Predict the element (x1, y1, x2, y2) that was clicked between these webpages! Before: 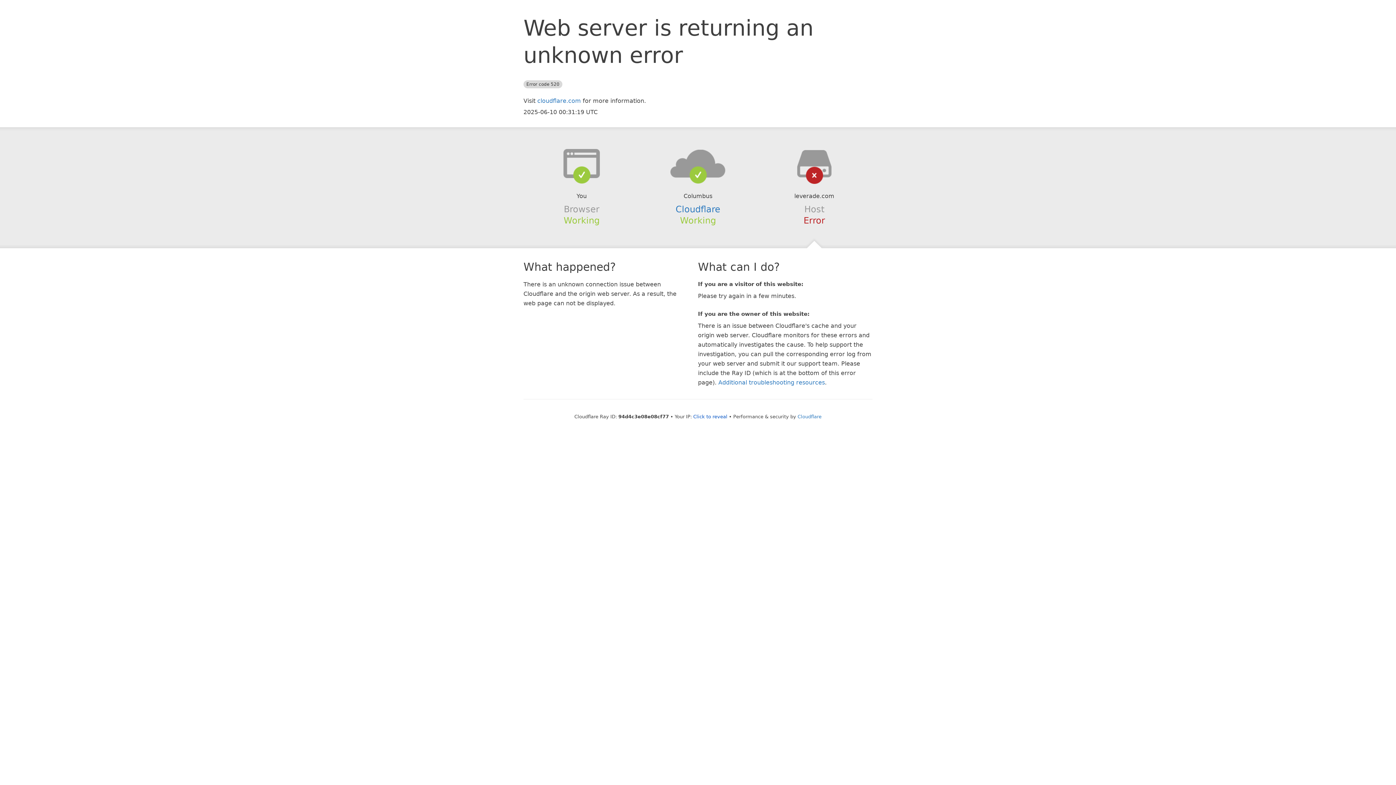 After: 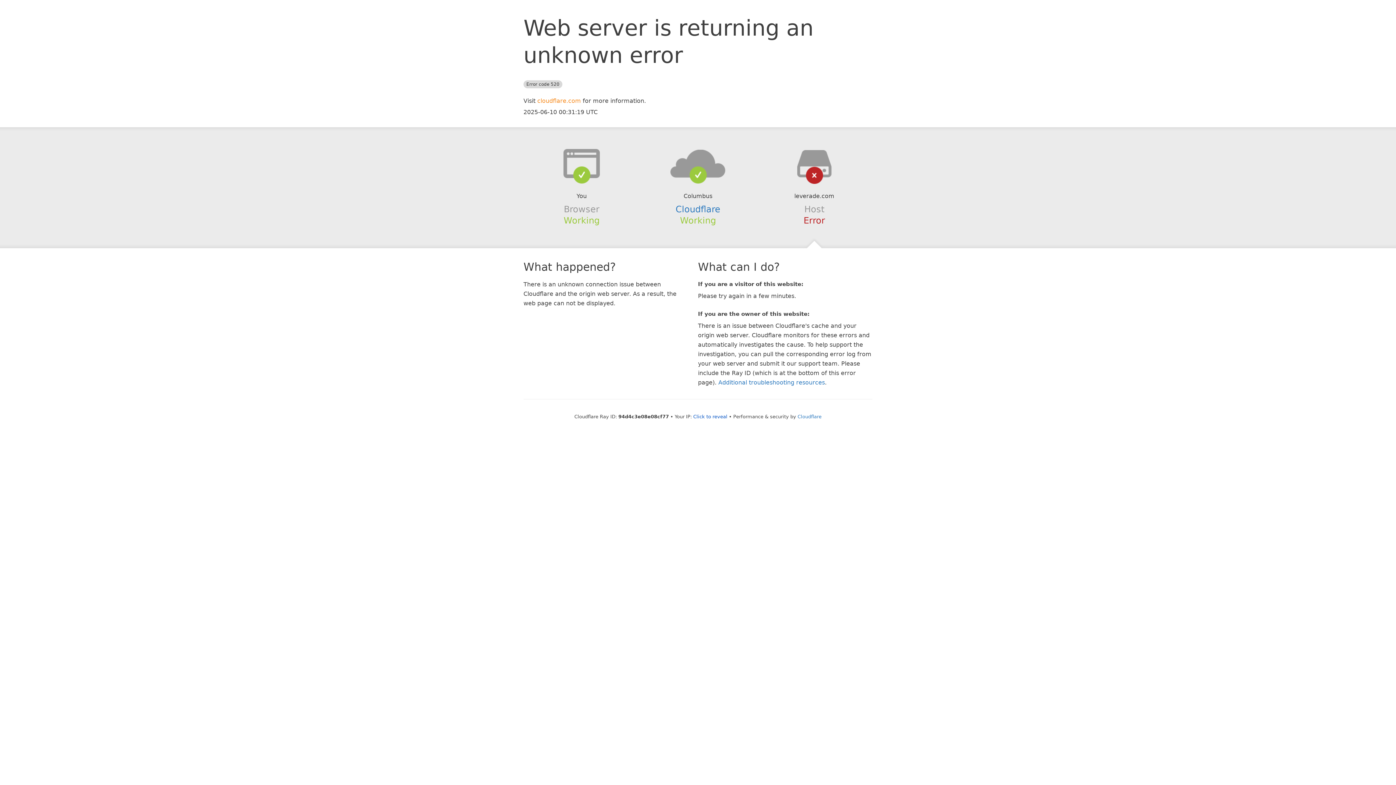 Action: label: cloudflare.com bbox: (537, 97, 581, 104)